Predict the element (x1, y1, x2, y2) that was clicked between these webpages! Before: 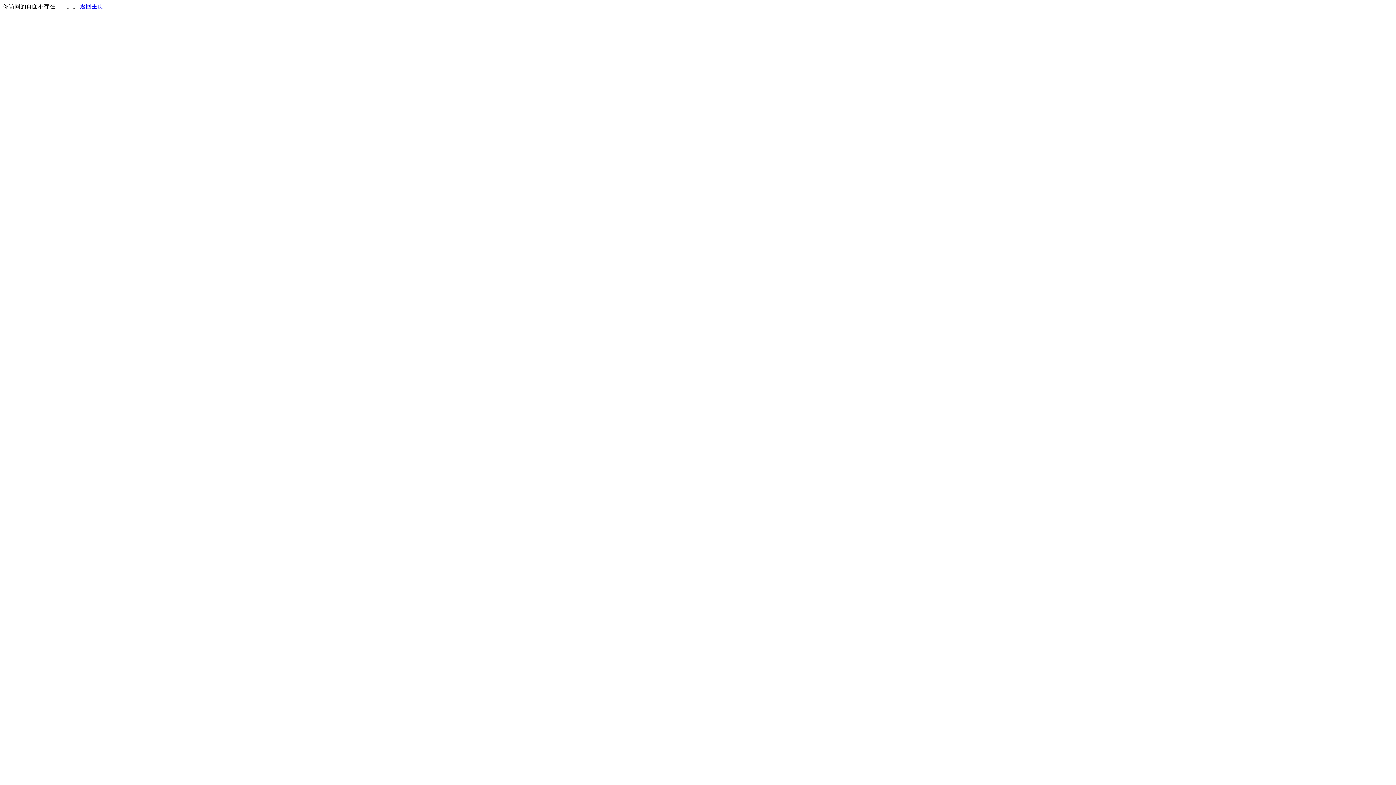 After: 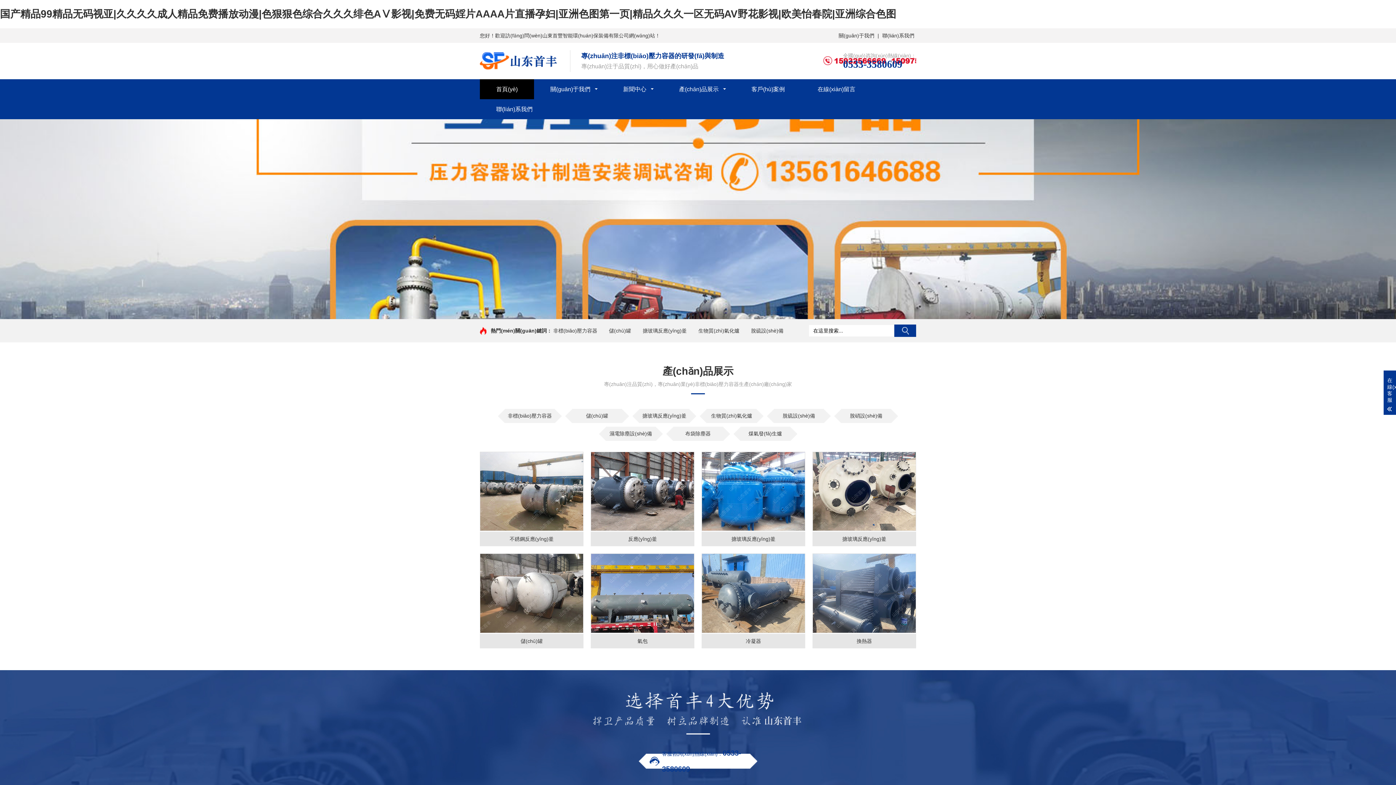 Action: label: 返回主页 bbox: (80, 3, 103, 9)